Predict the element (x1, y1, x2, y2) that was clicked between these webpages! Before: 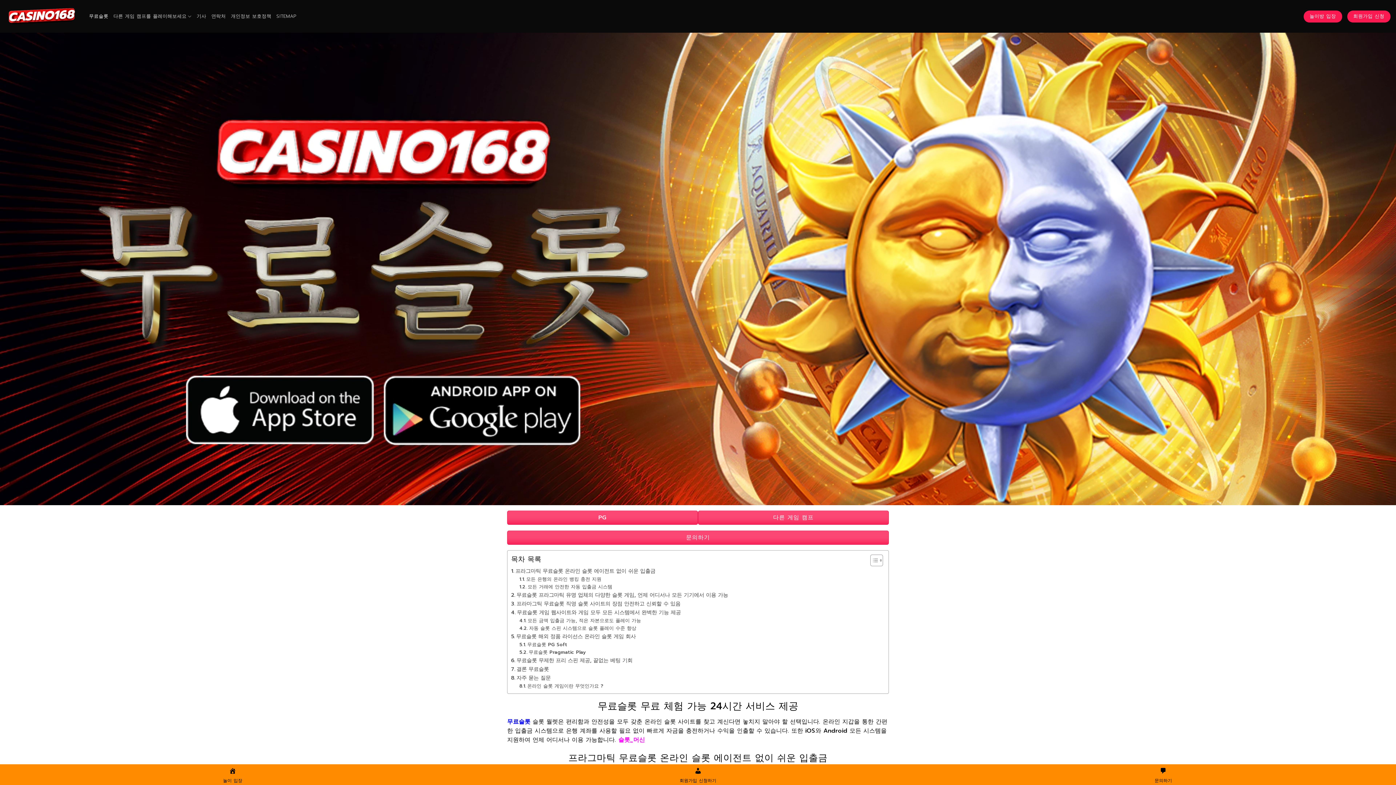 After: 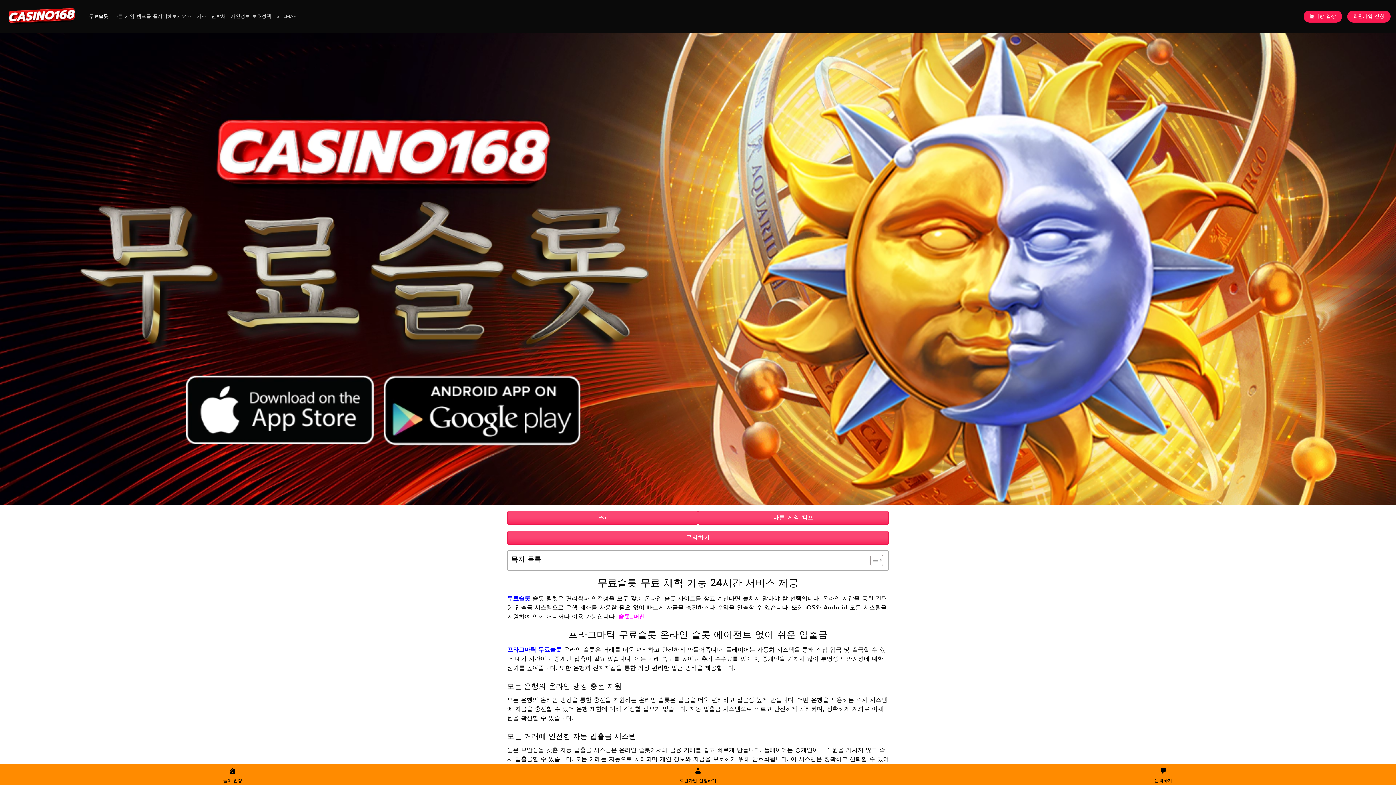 Action: label: Toggle Table of Content bbox: (865, 554, 881, 566)